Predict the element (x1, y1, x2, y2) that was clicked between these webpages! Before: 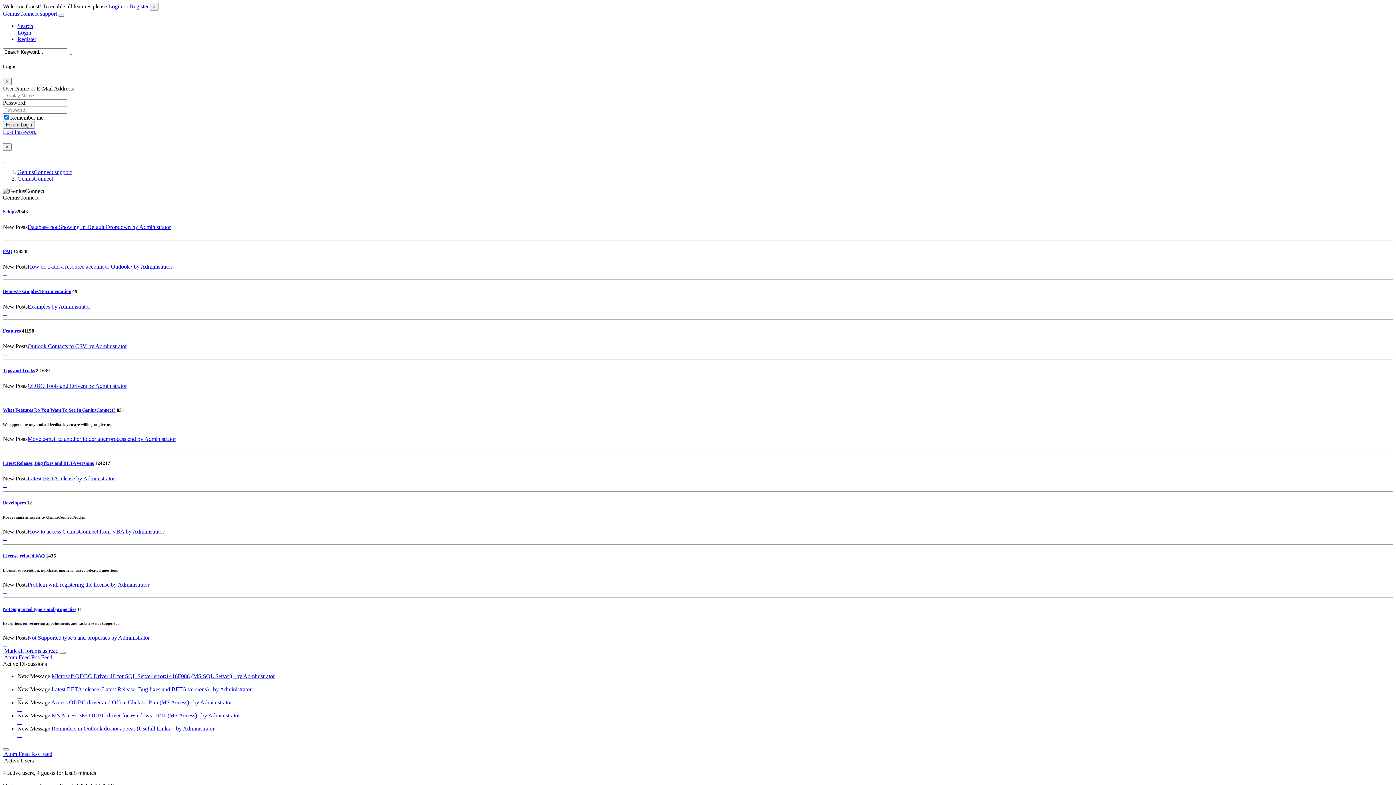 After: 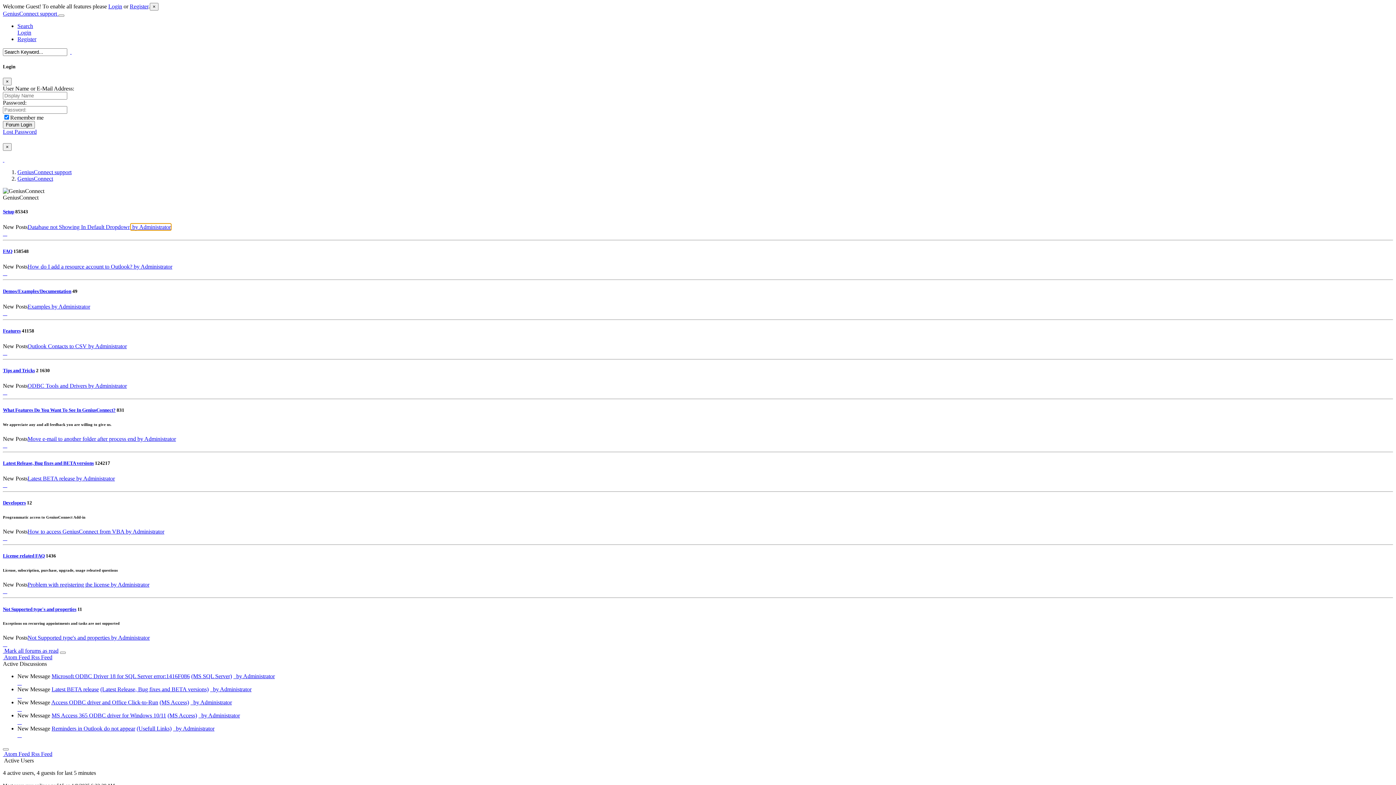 Action: label:  by Administrator bbox: (130, 224, 170, 230)